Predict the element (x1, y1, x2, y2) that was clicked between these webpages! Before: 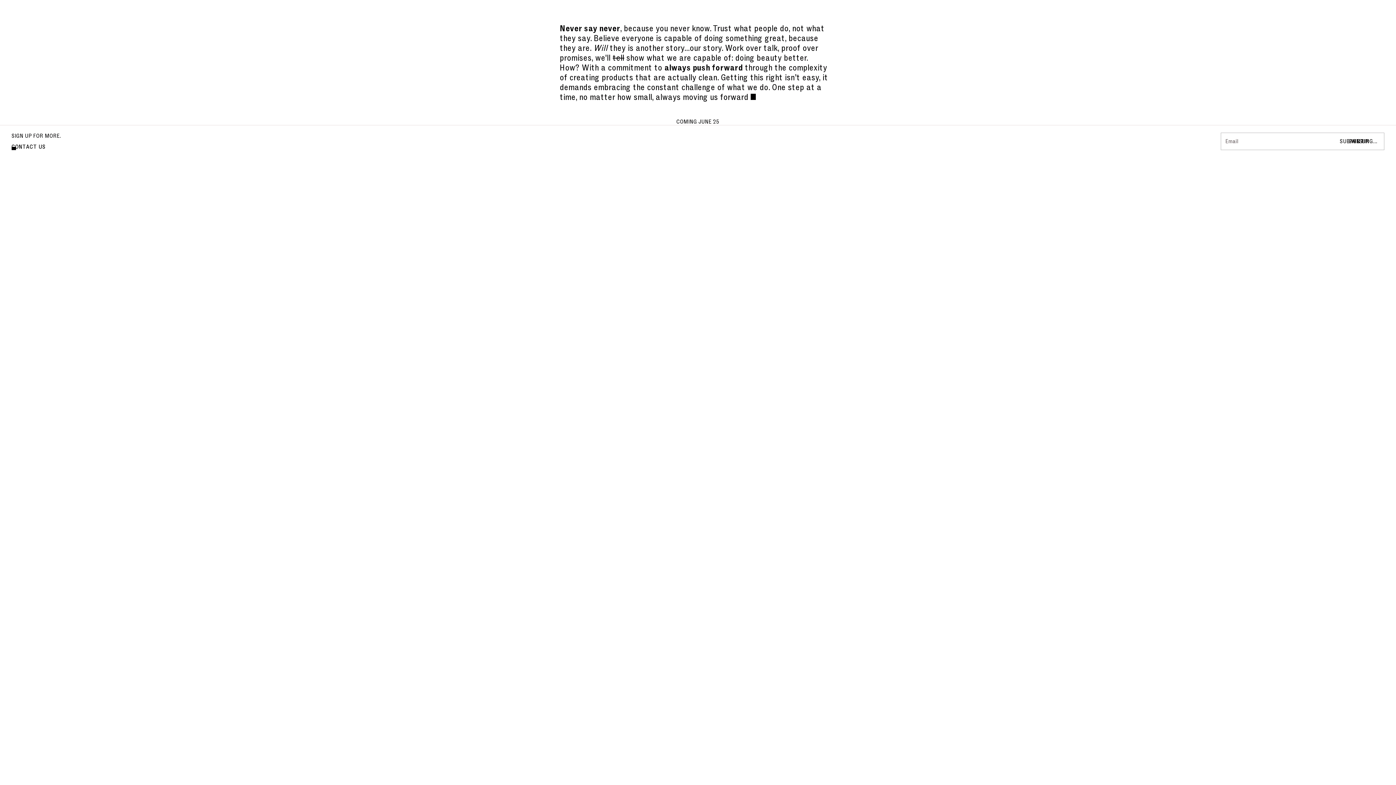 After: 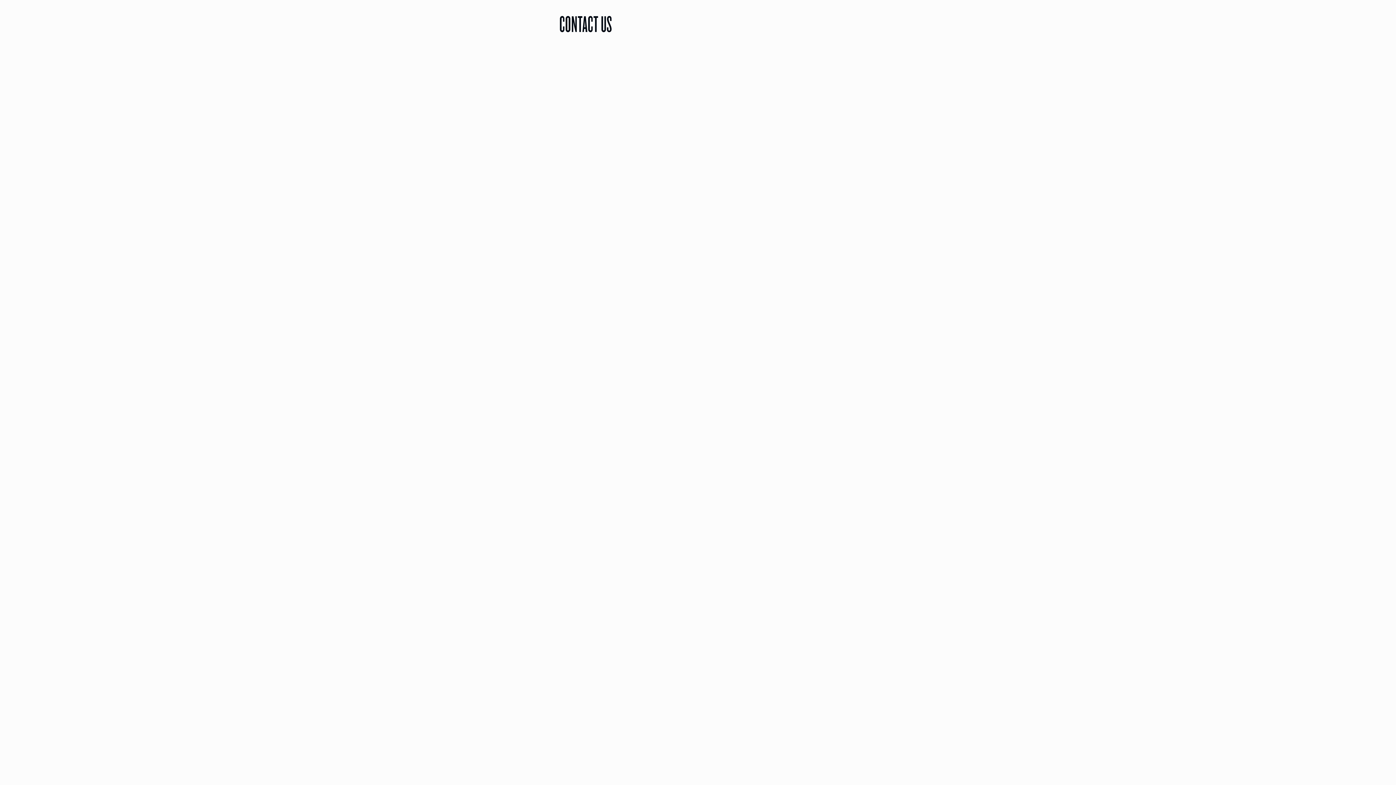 Action: bbox: (11, 143, 45, 150) label: CONTACT US
CONTACT US